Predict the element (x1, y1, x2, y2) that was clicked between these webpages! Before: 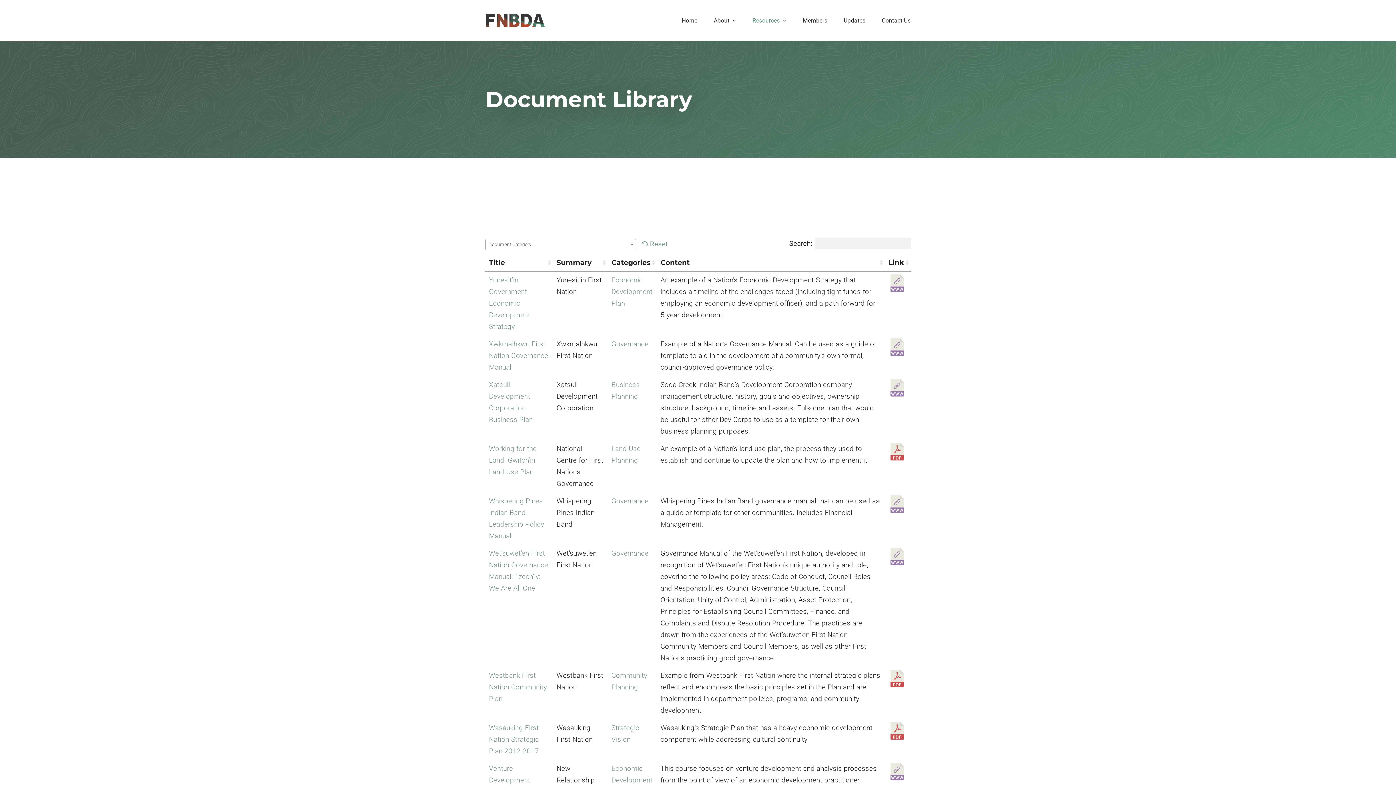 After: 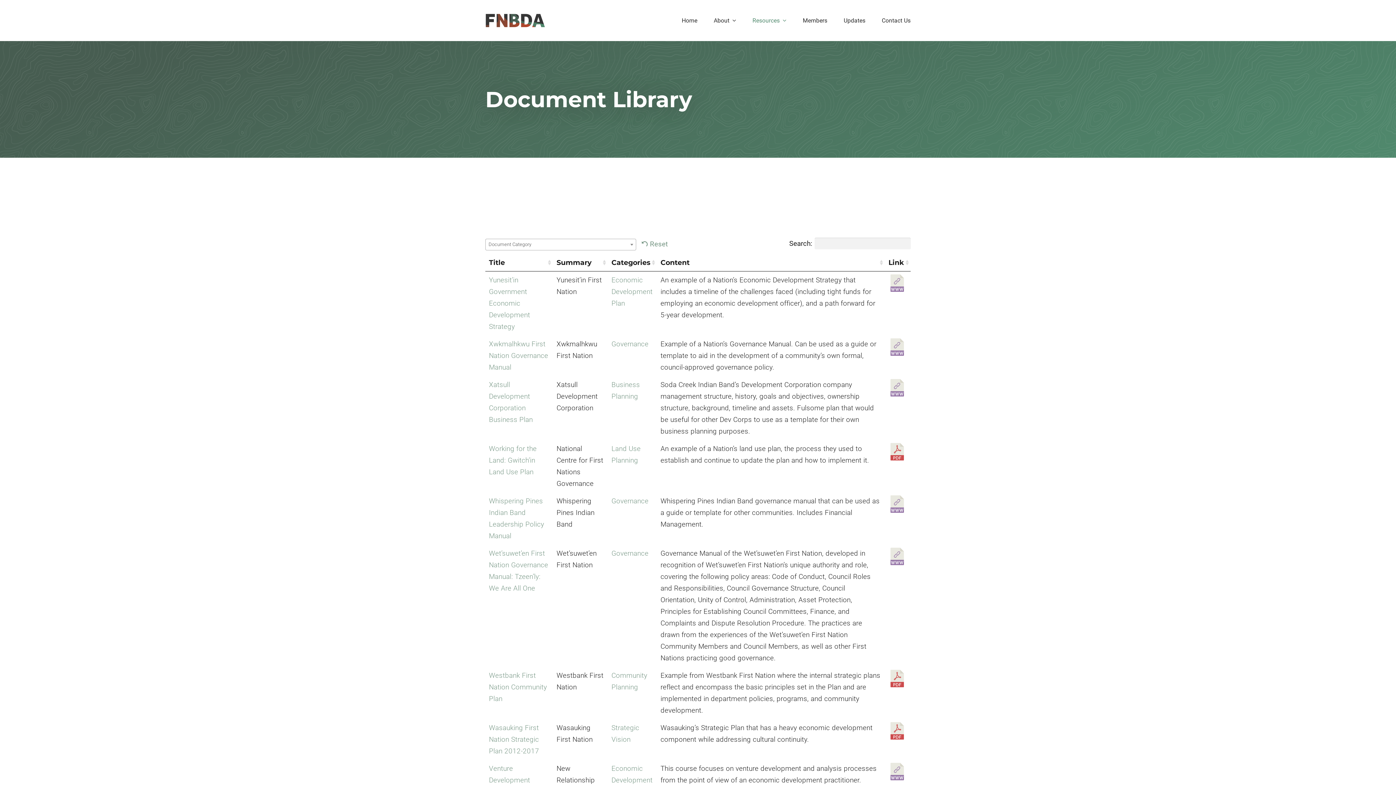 Action: bbox: (888, 763, 907, 780)